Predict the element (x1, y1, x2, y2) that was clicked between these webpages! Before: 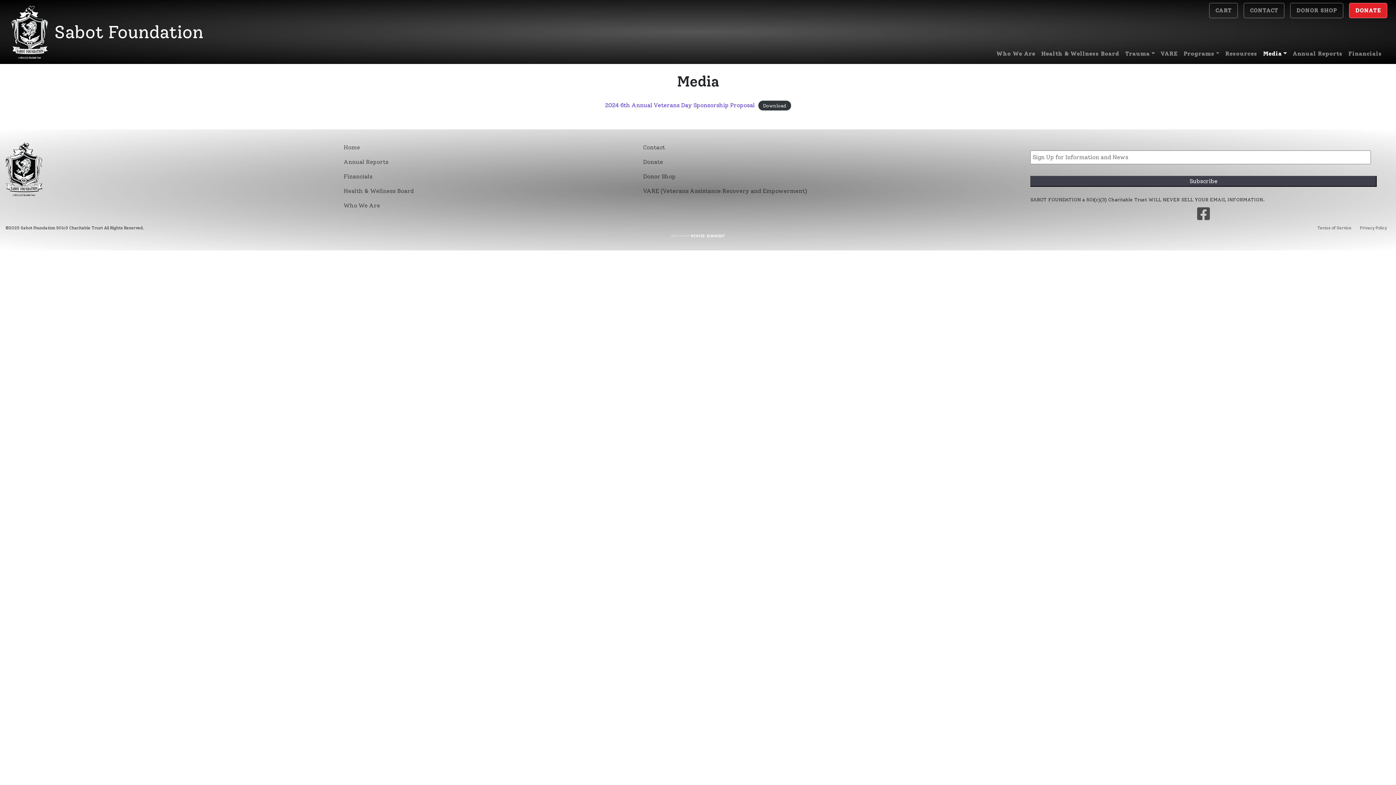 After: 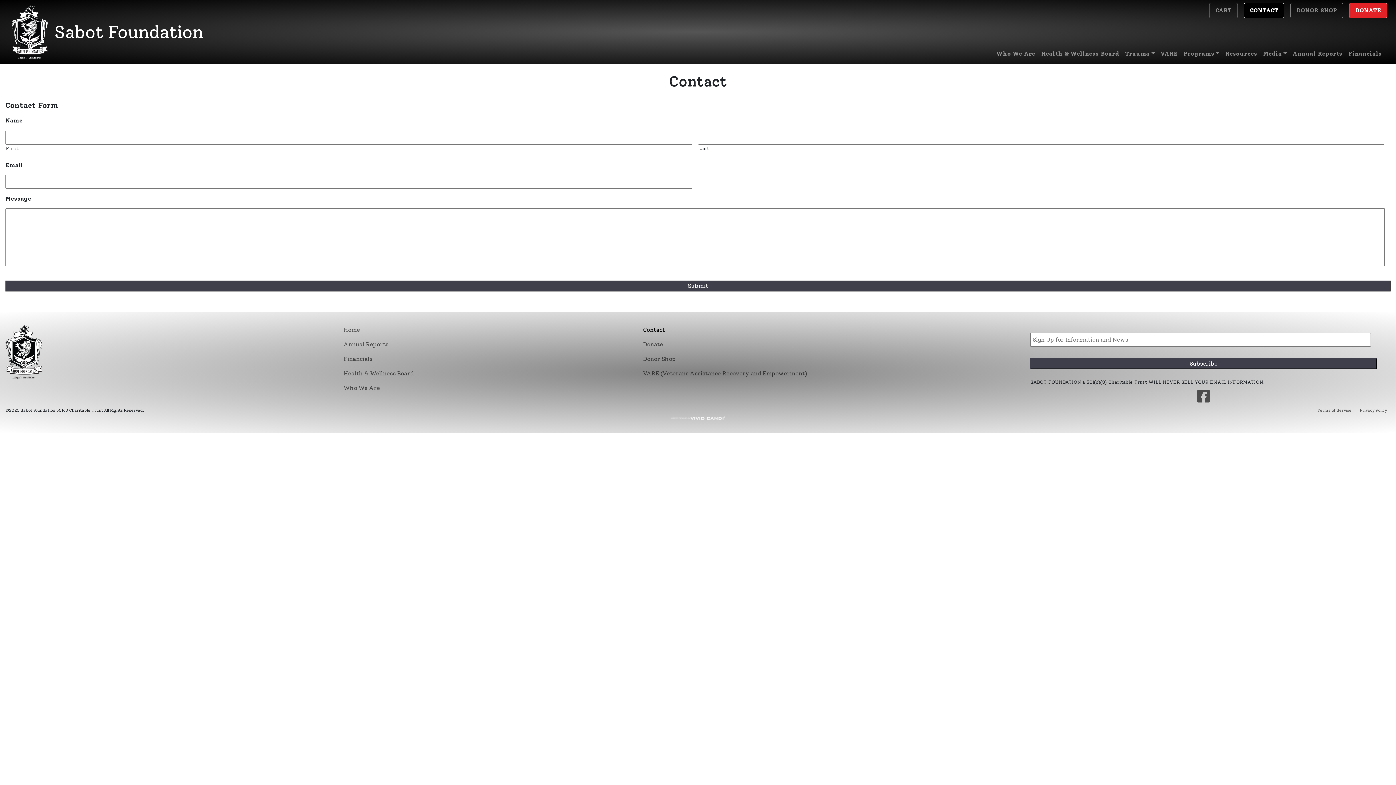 Action: bbox: (1244, 2, 1284, 18) label: CONTACT